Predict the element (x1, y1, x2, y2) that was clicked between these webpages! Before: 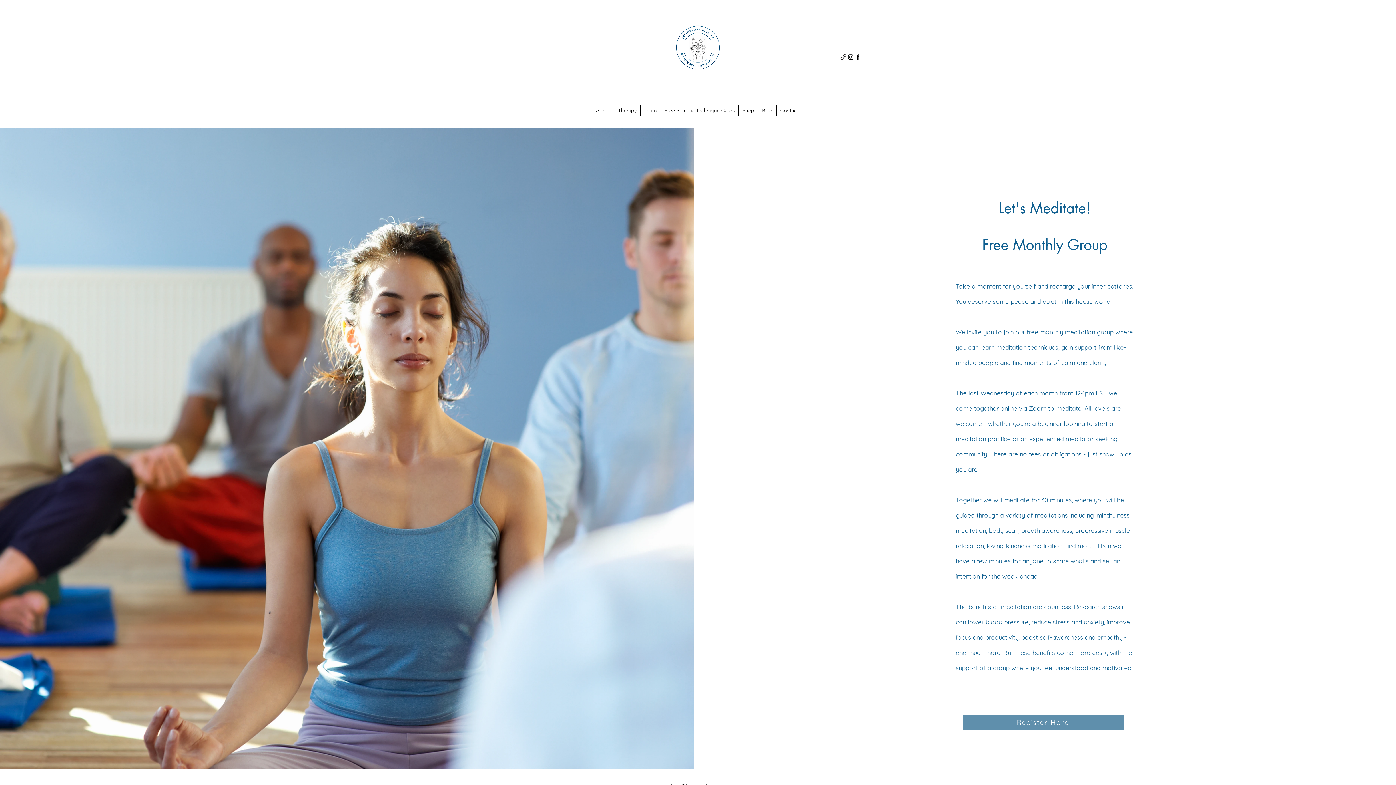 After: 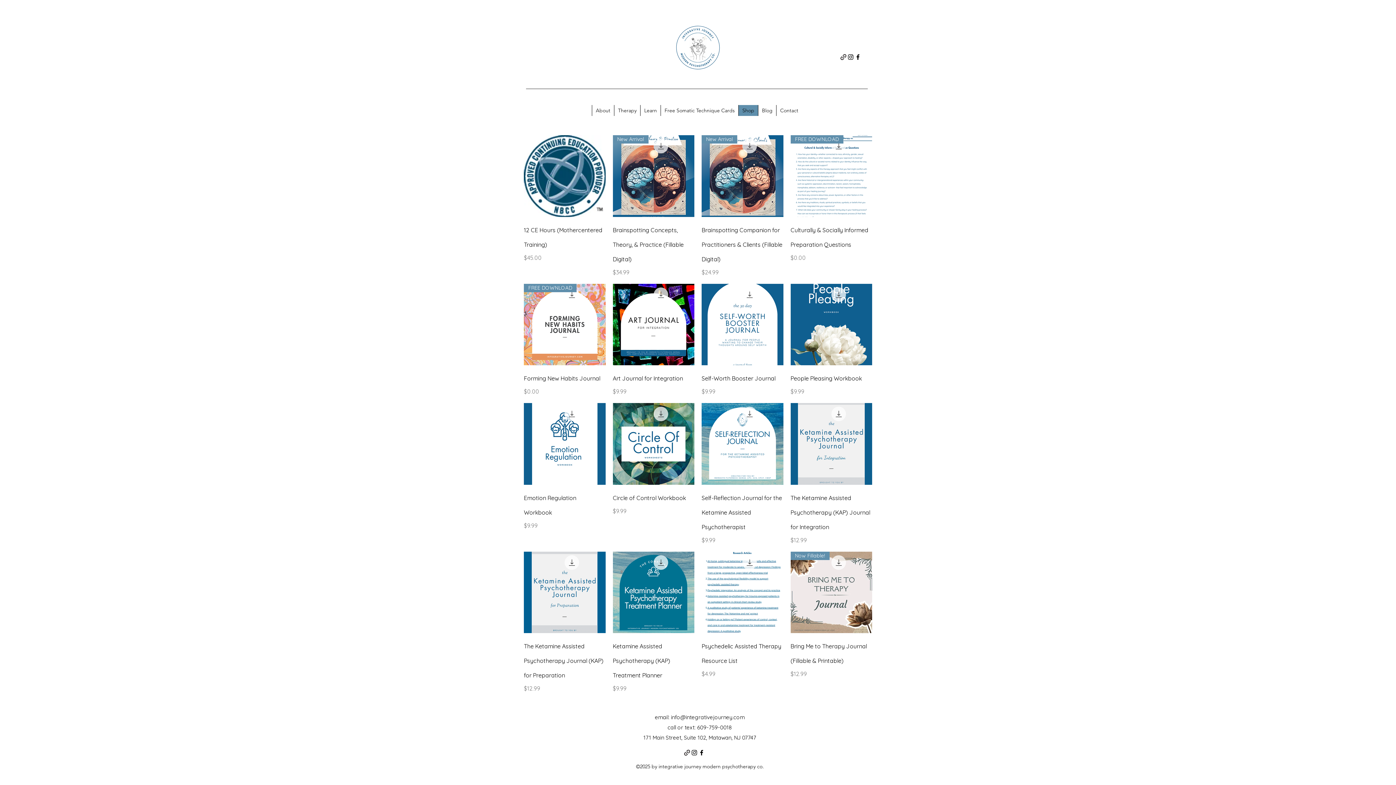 Action: bbox: (738, 105, 758, 116) label: Shop